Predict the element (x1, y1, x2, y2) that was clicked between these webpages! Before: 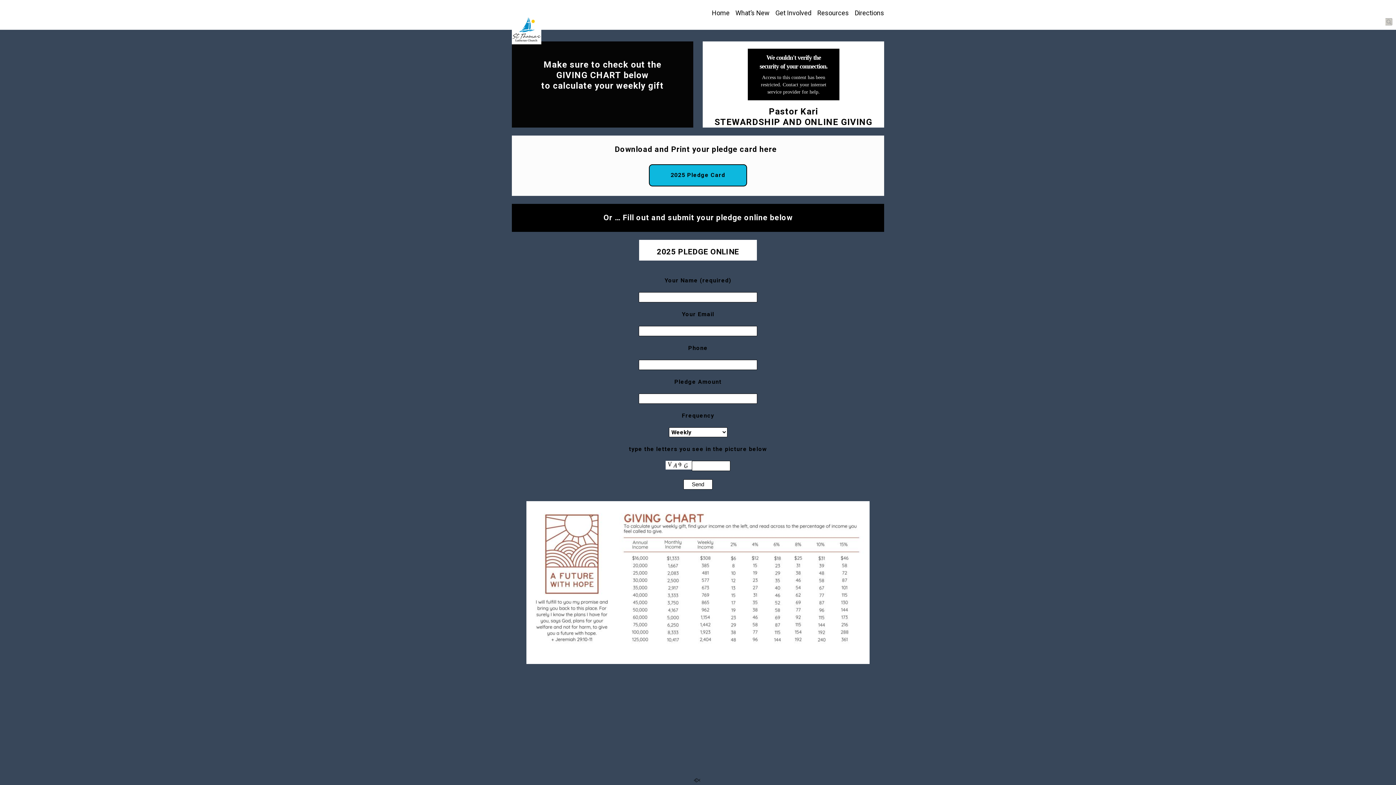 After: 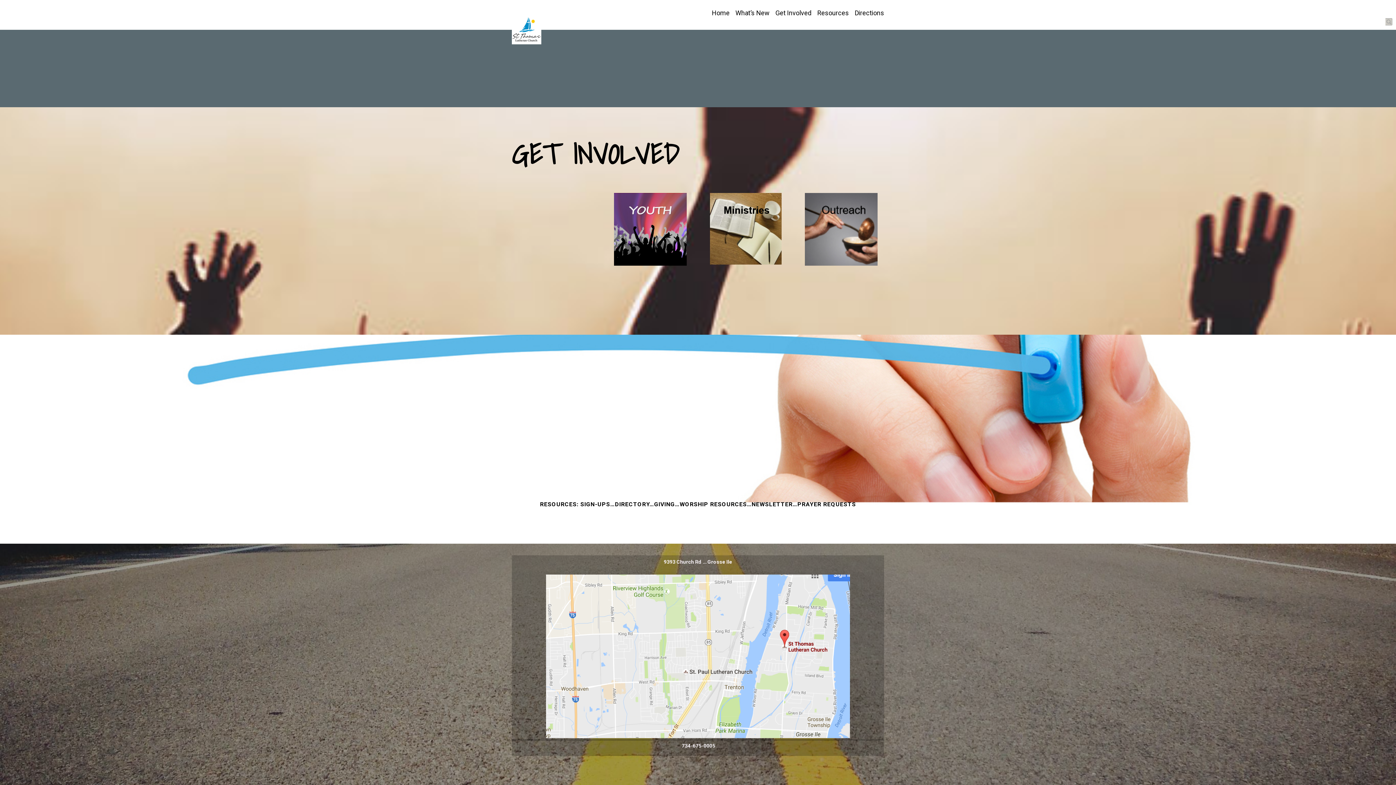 Action: label: Resources bbox: (815, 8, 851, 18)